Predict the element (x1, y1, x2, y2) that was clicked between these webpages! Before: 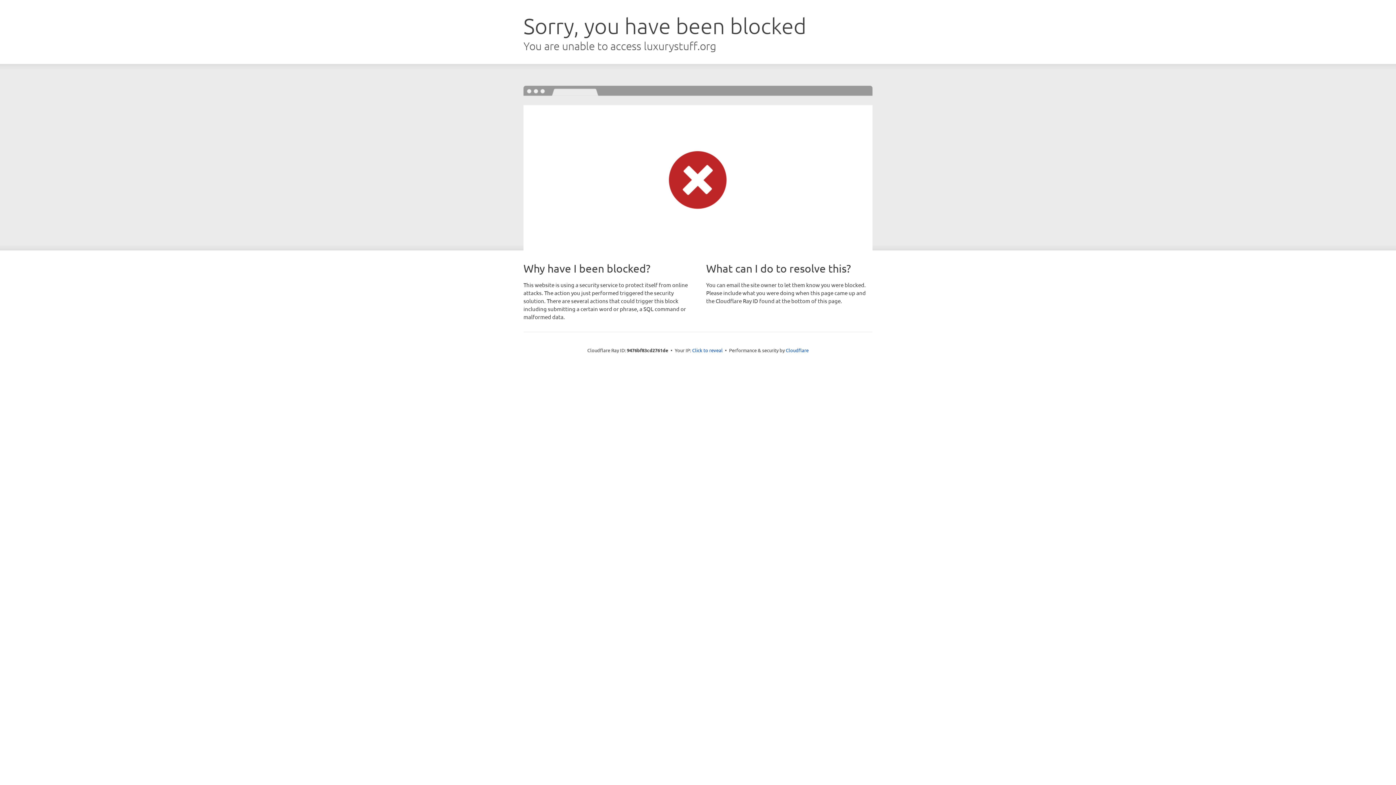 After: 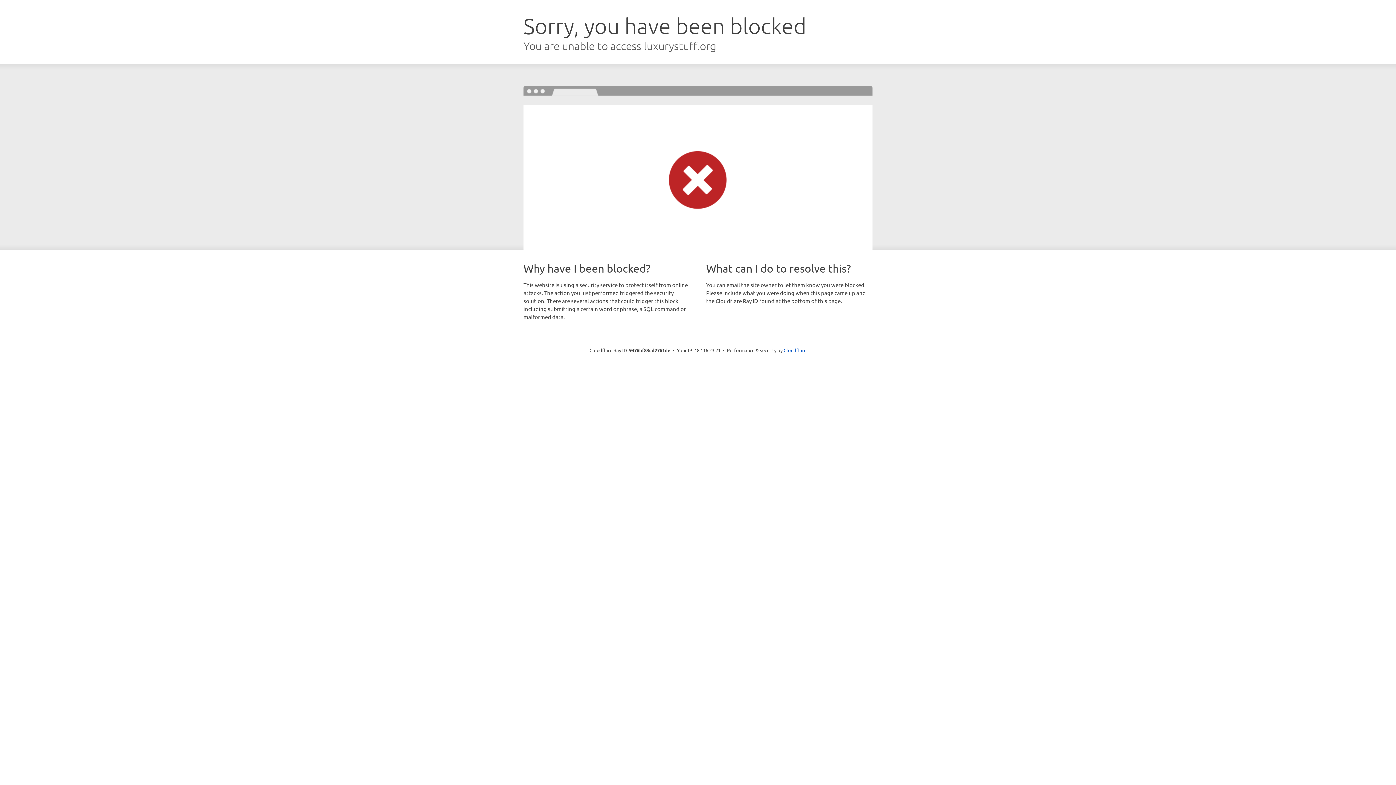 Action: bbox: (692, 346, 722, 353) label: Click to reveal